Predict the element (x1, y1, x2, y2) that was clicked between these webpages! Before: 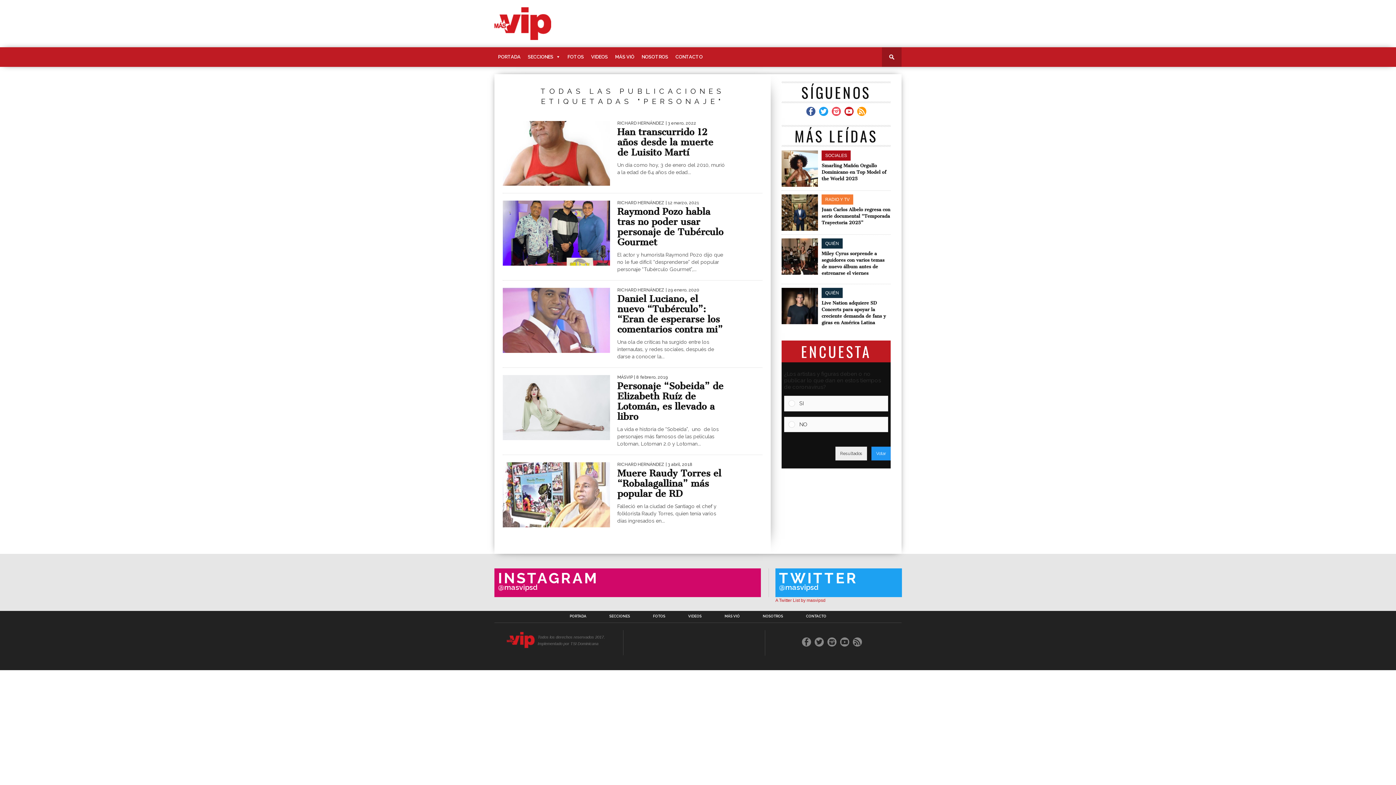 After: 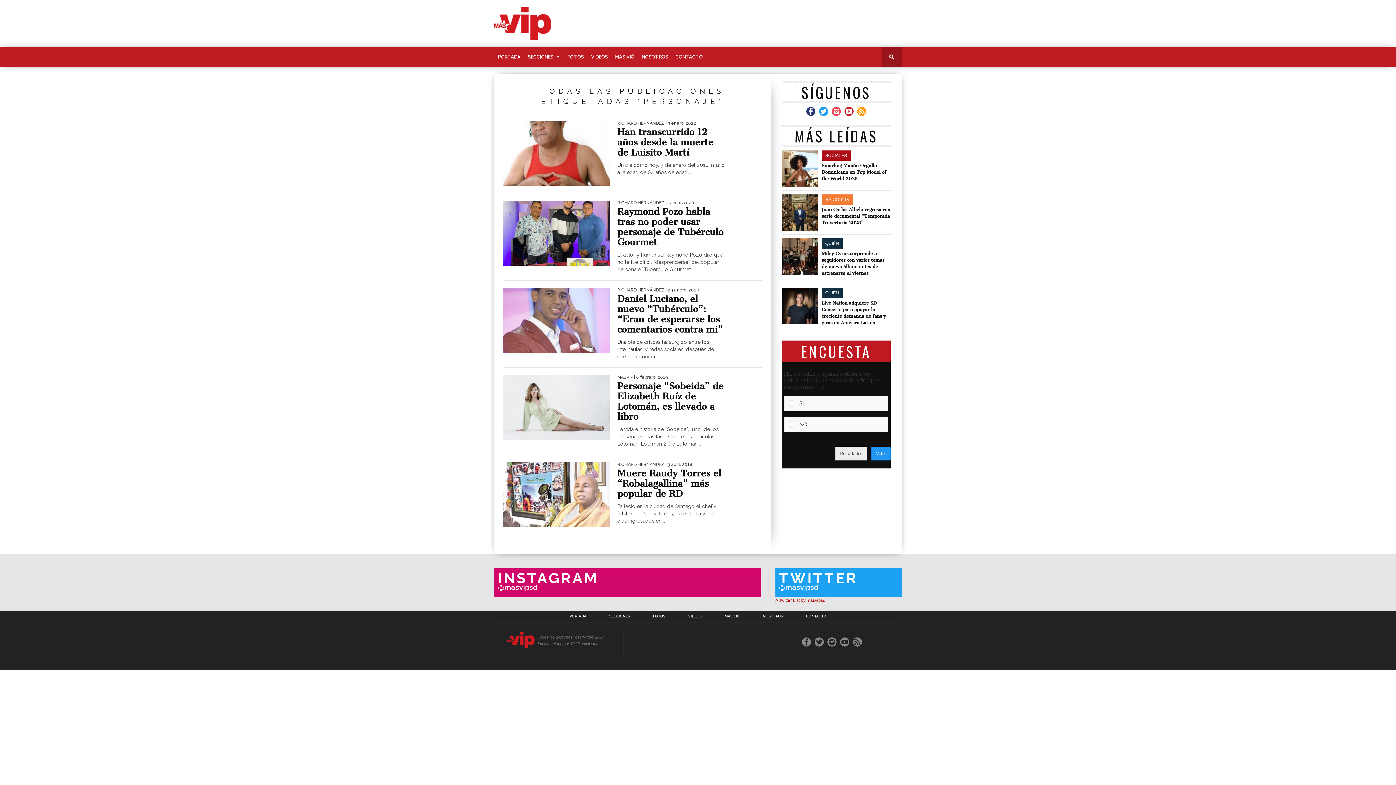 Action: bbox: (806, 106, 815, 116)